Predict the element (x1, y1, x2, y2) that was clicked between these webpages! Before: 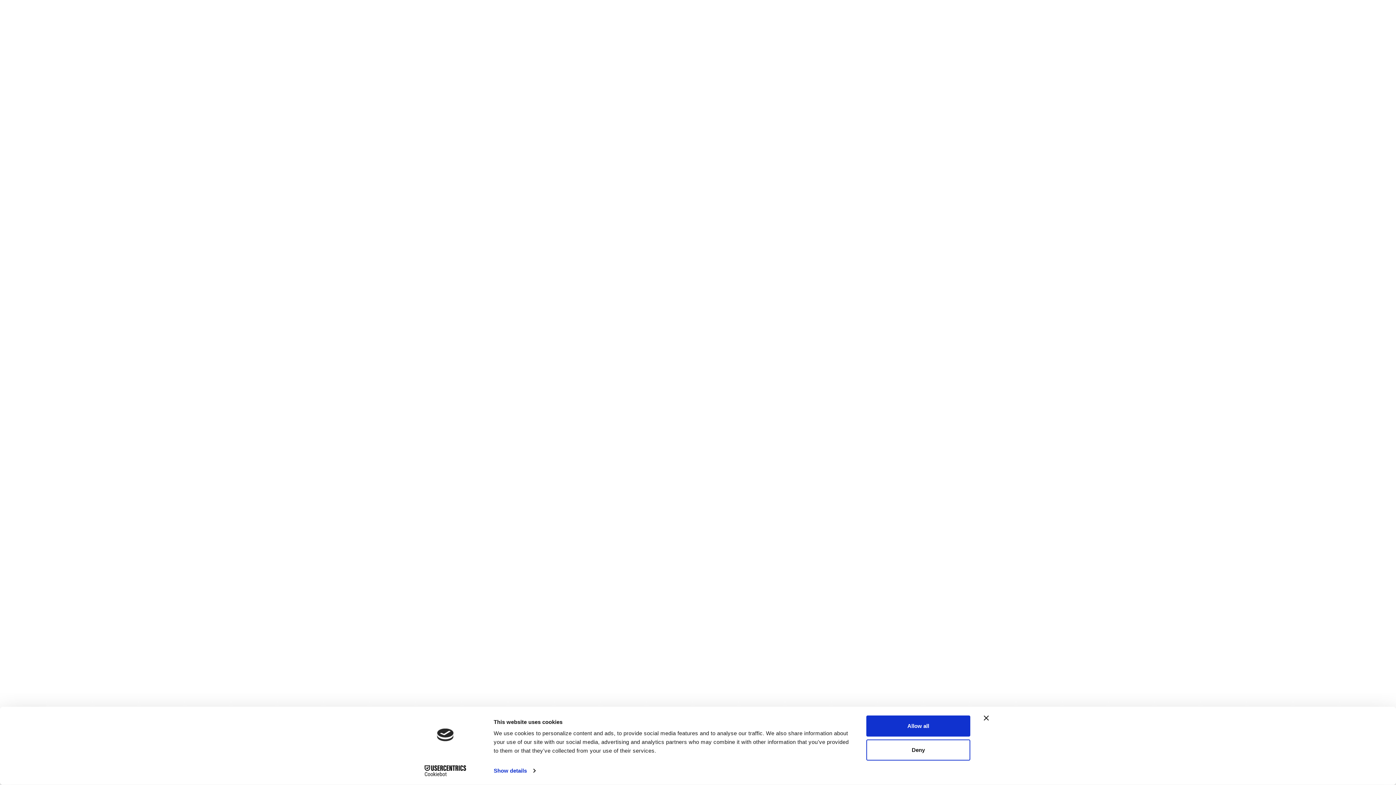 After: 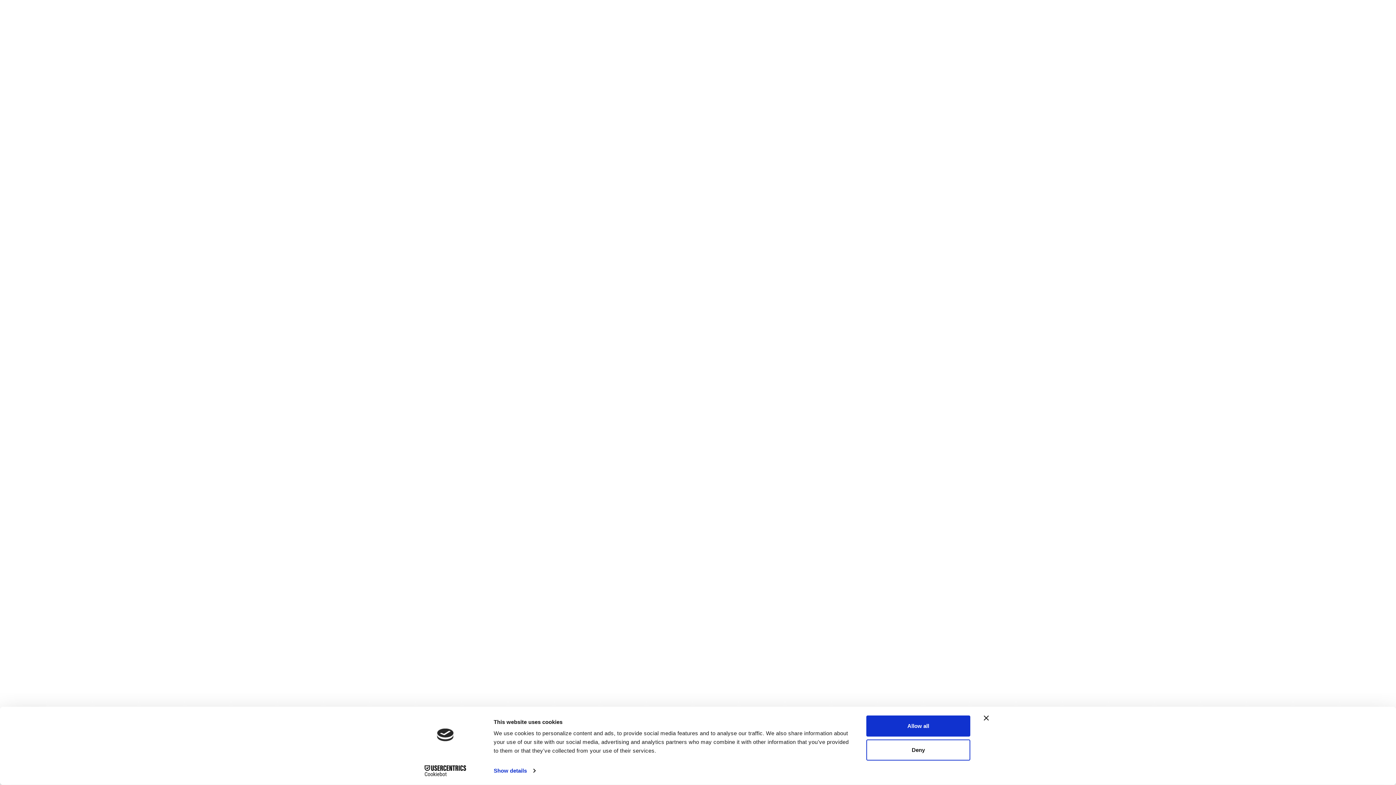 Action: label: Cookiebot - opens in a new window bbox: (413, 765, 477, 776)